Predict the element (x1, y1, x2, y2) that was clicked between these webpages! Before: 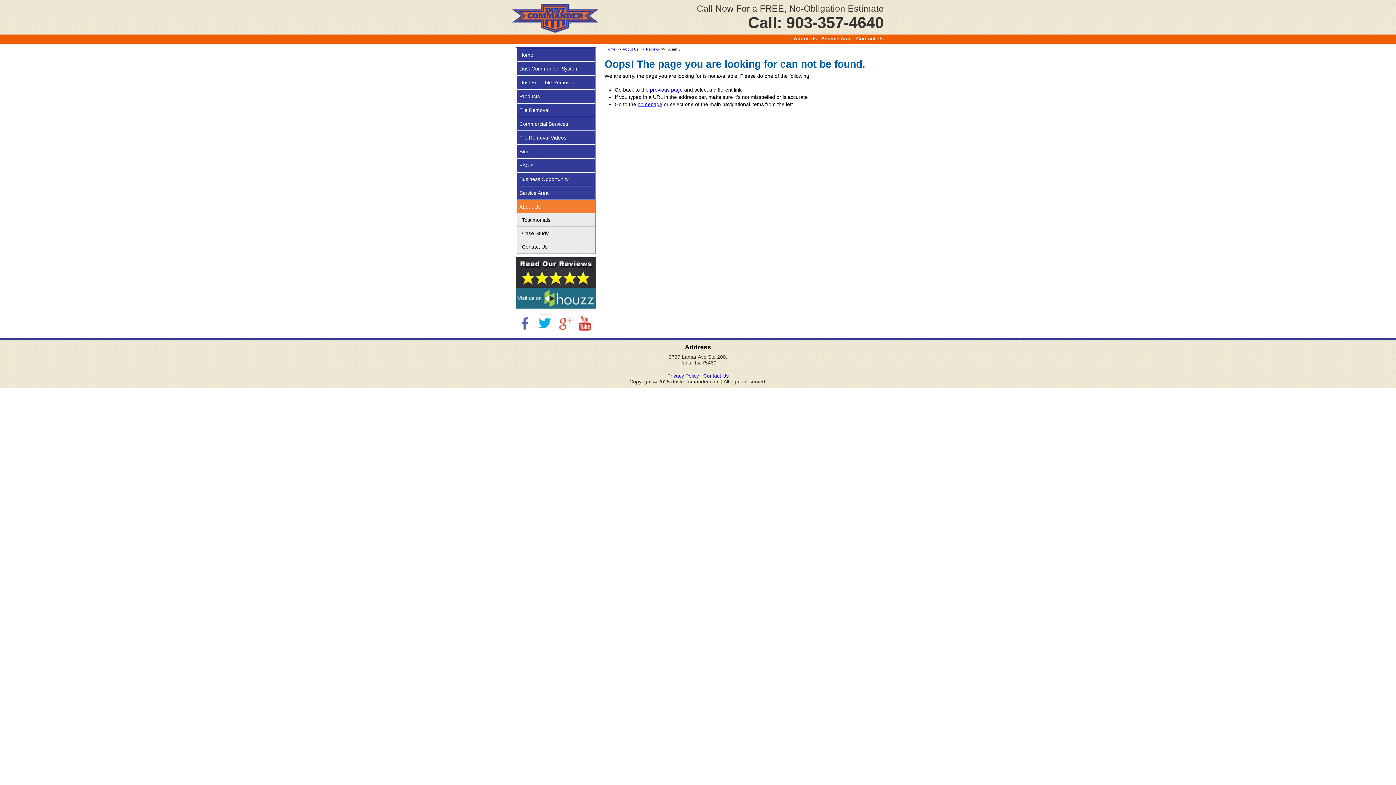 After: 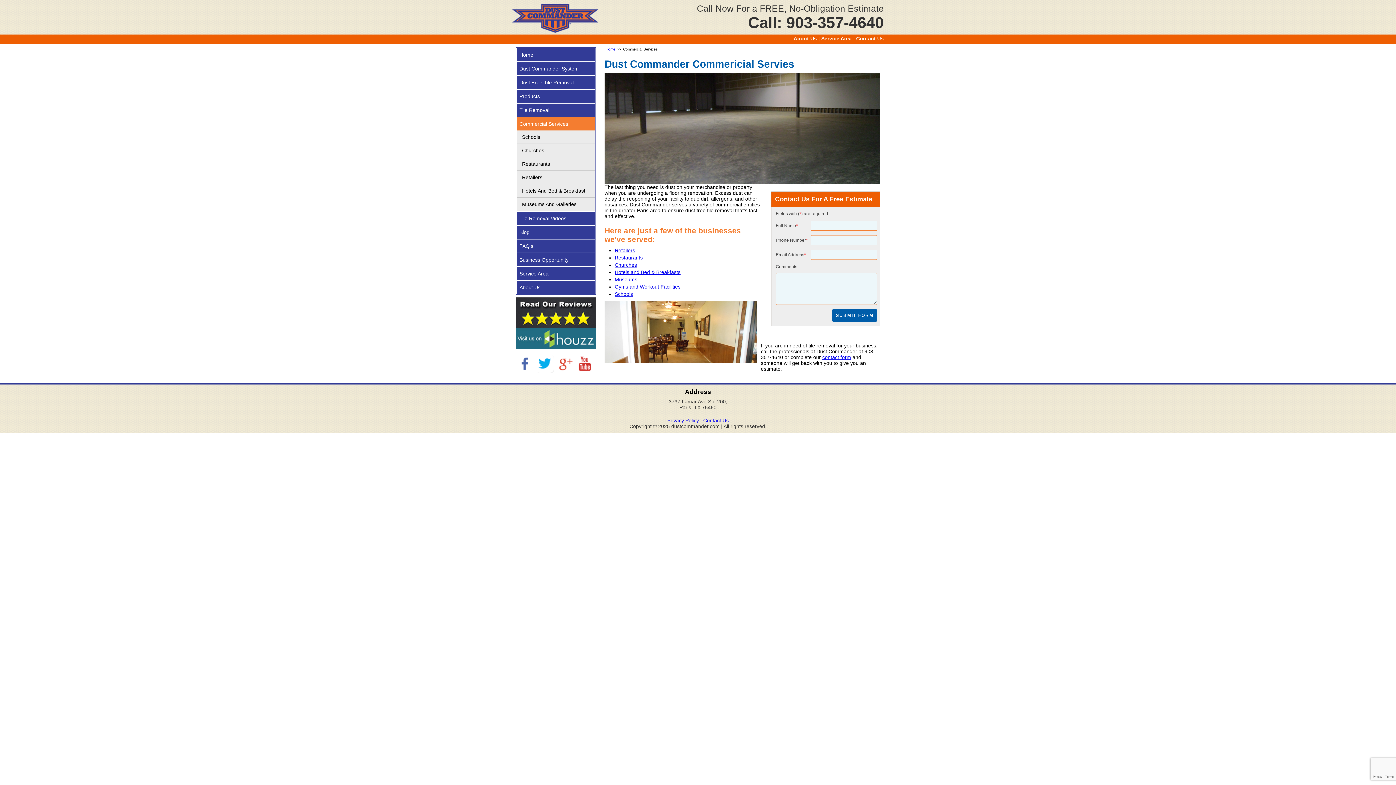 Action: bbox: (519, 120, 592, 127) label: Commercial Services